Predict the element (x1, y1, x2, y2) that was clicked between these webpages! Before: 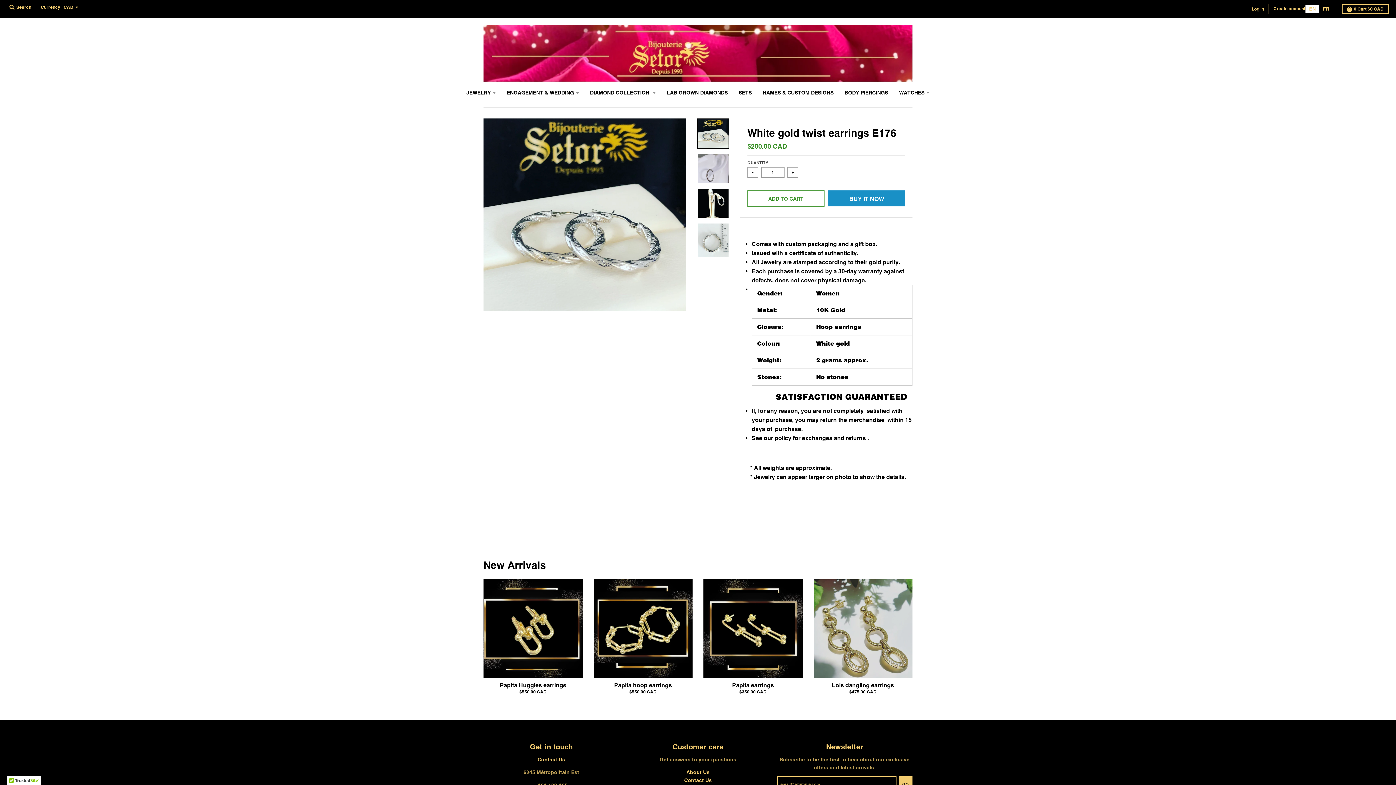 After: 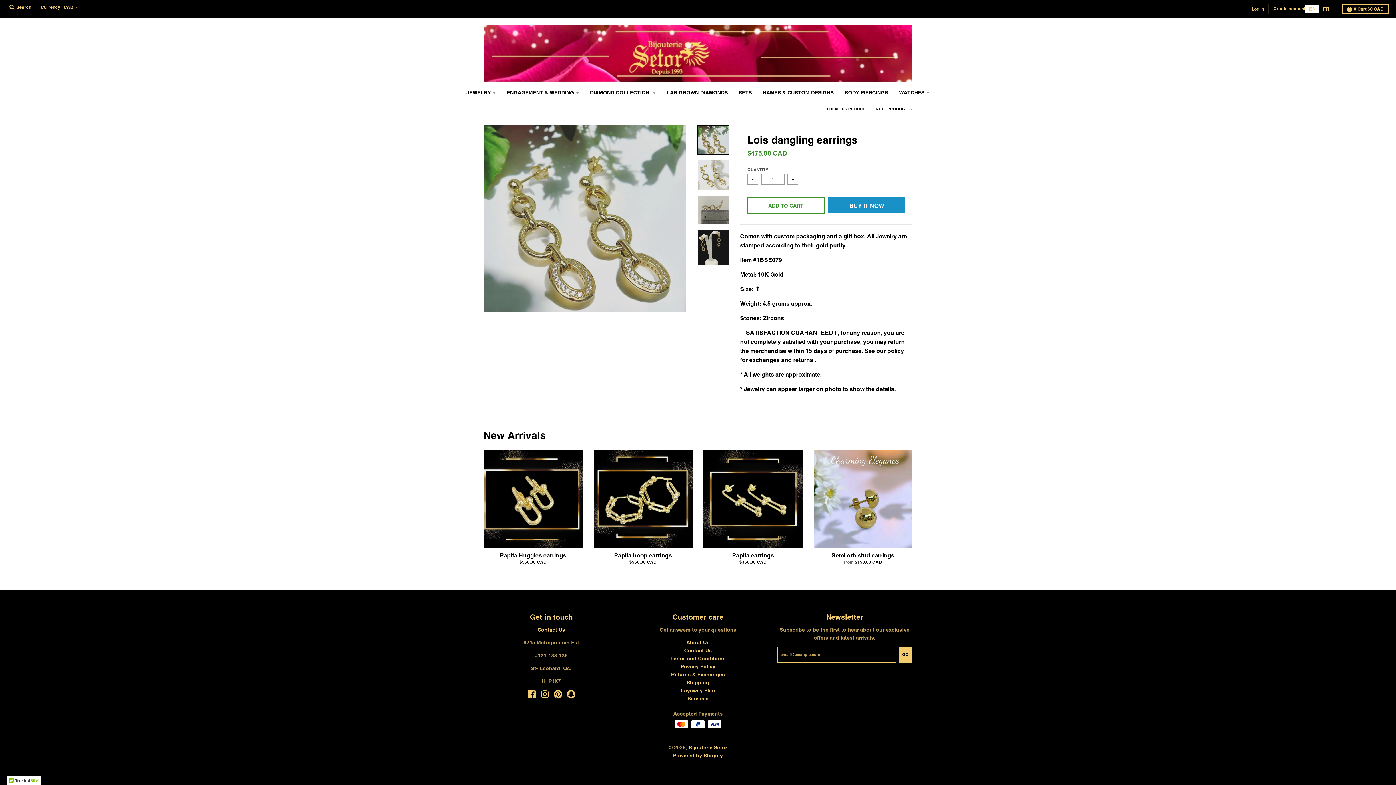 Action: bbox: (813, 579, 912, 678)